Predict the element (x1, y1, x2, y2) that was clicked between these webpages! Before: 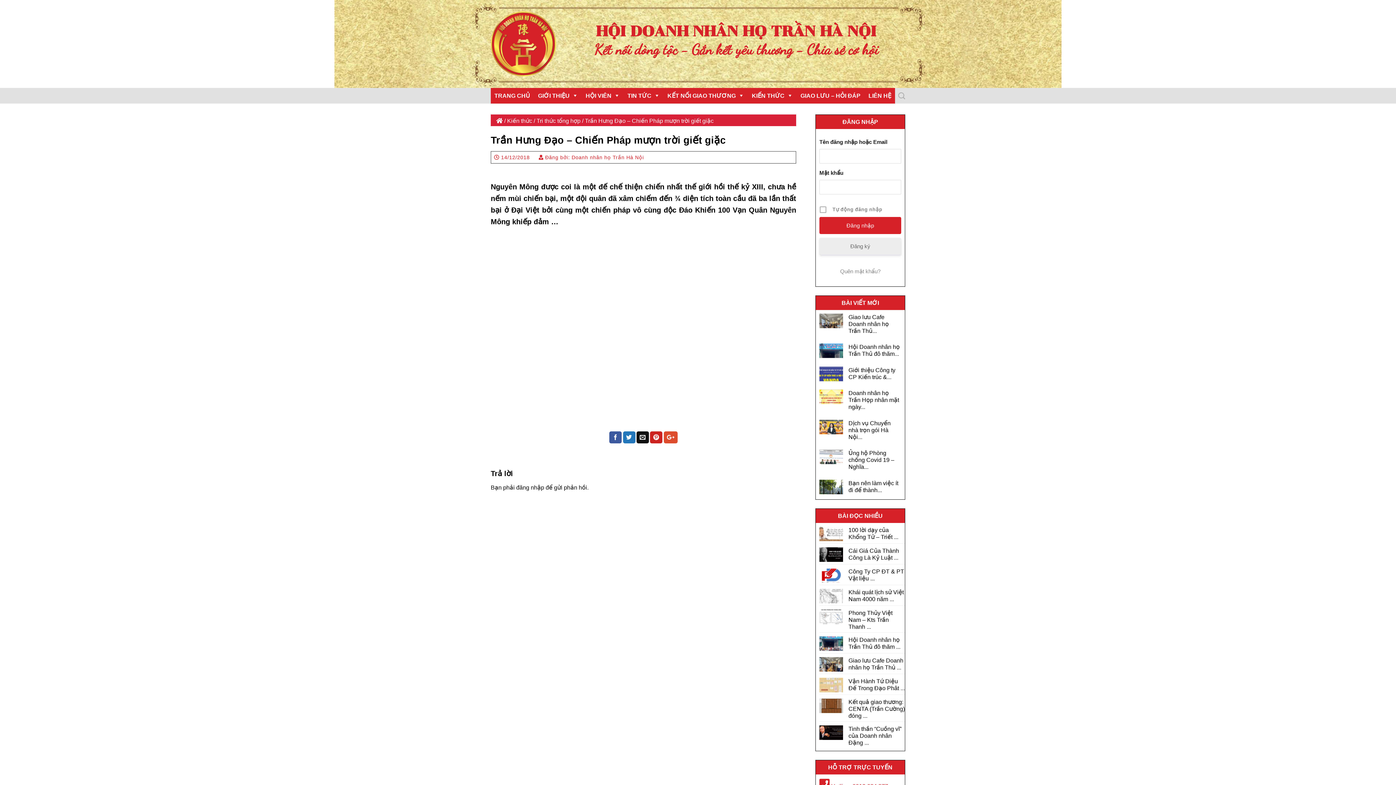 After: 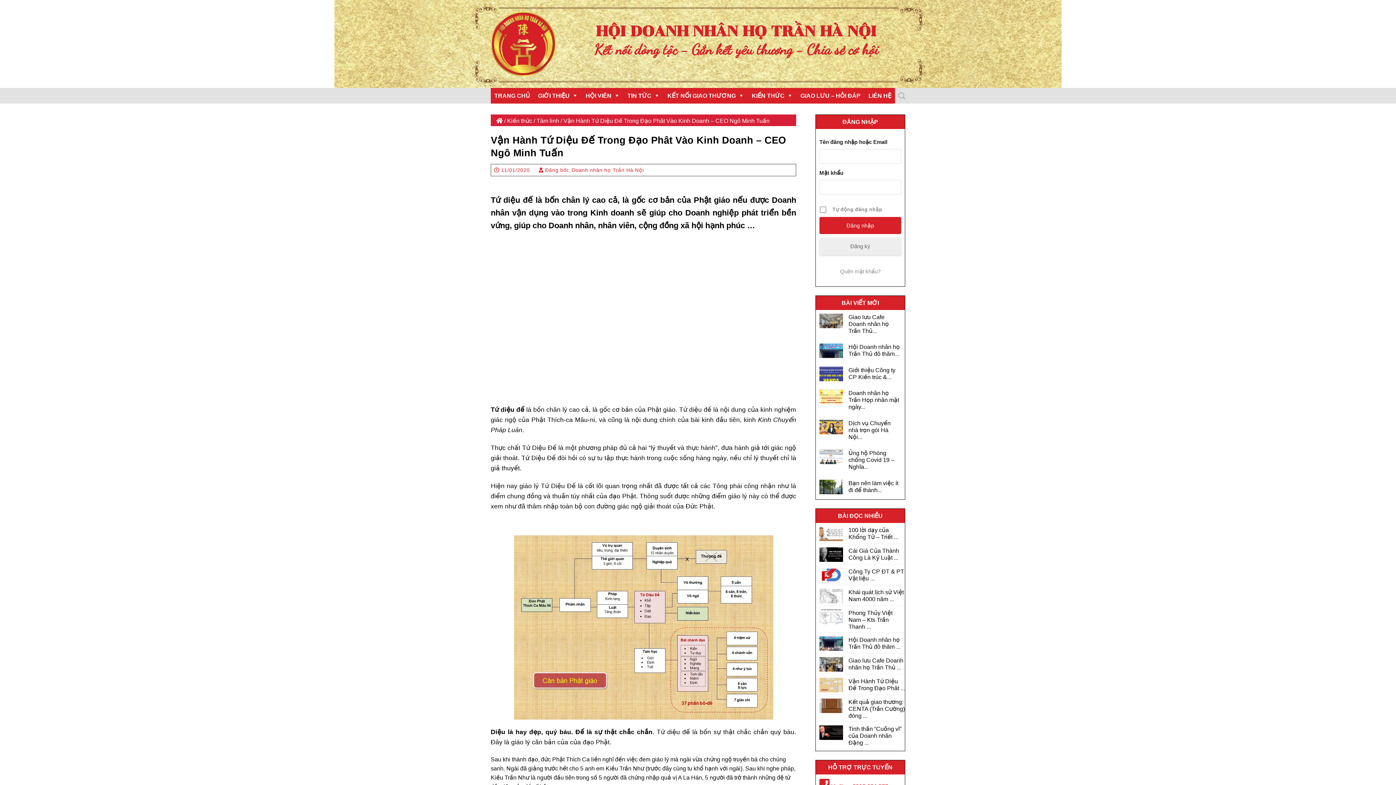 Action: bbox: (819, 674, 905, 694) label: Vận Hành Tứ Diệu Đế Trong Đạo Phât ...